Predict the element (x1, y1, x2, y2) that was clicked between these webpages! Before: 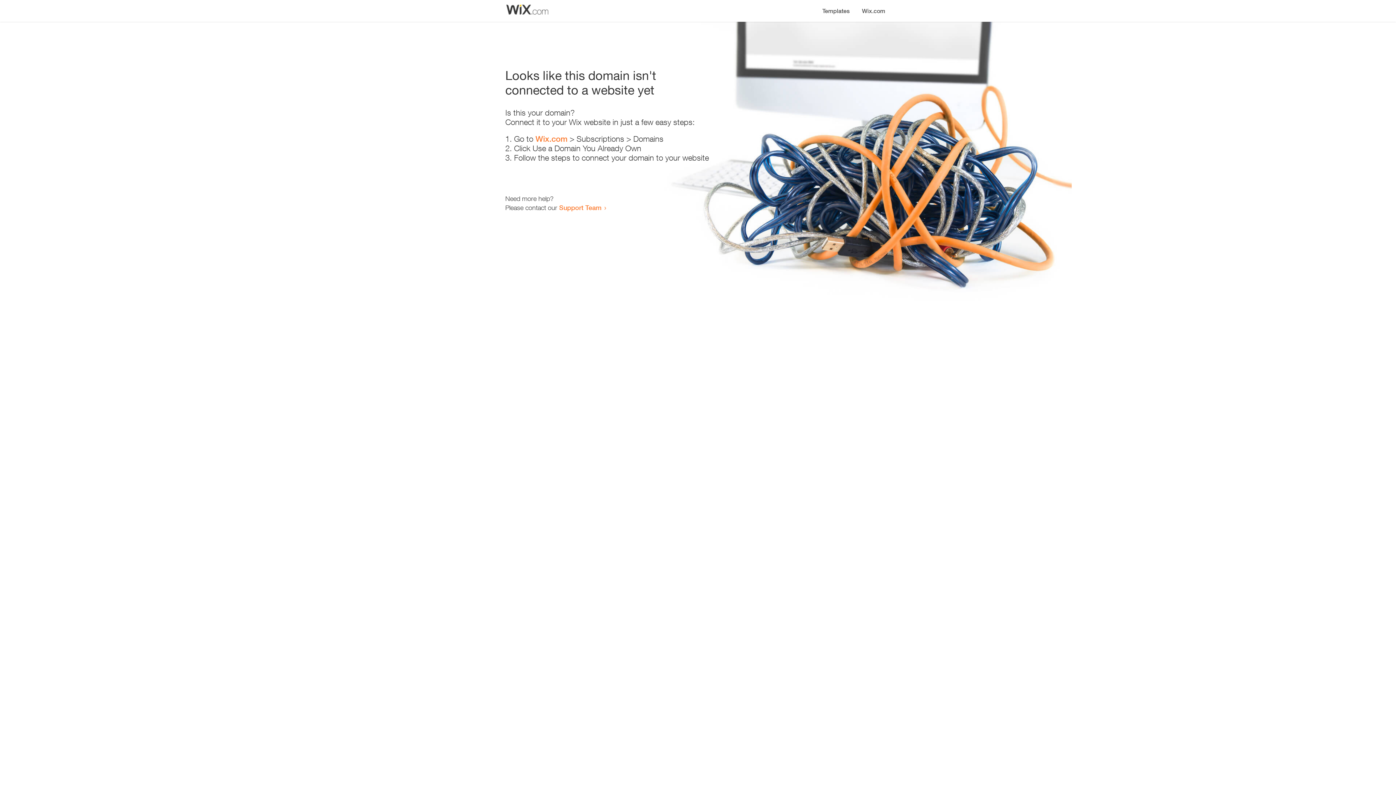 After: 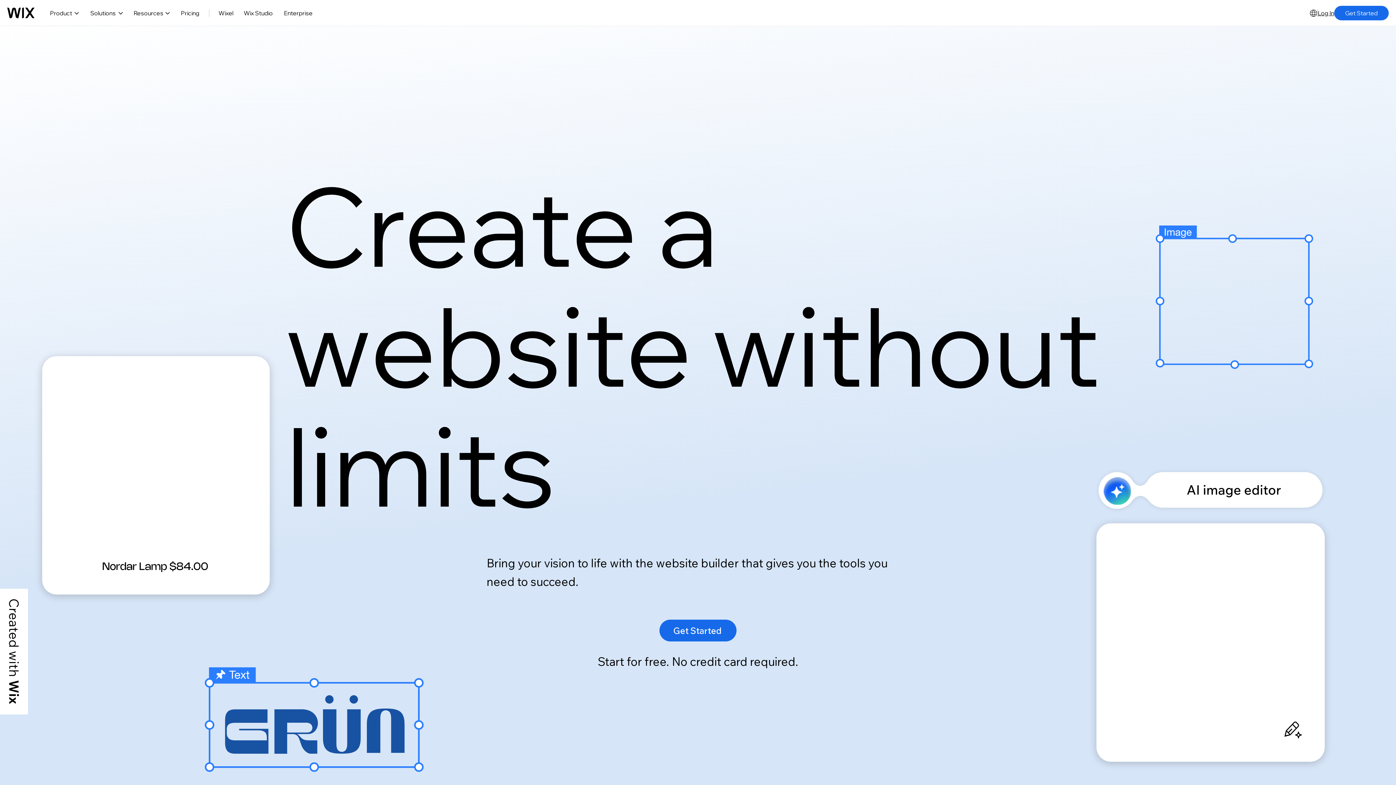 Action: label: Wix.com bbox: (856, 0, 890, 14)